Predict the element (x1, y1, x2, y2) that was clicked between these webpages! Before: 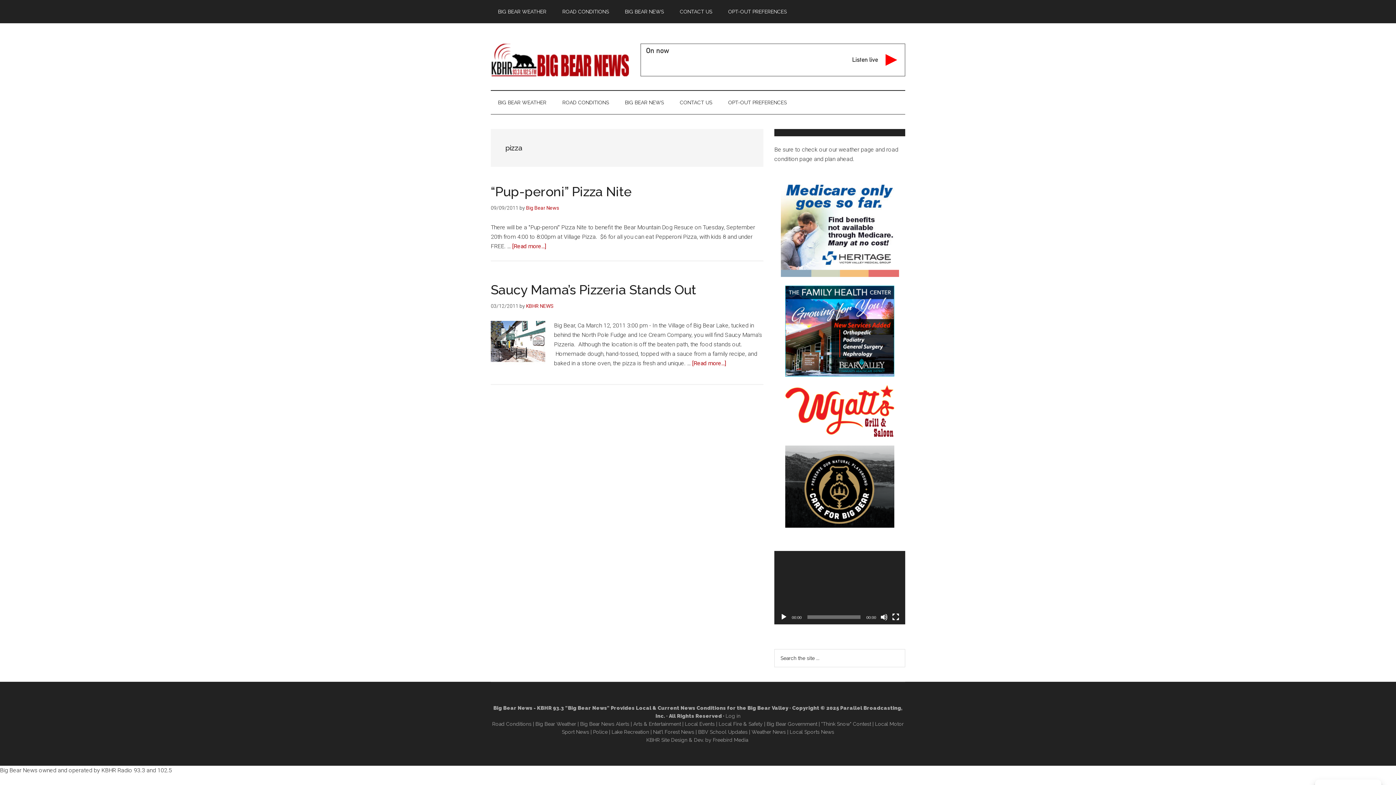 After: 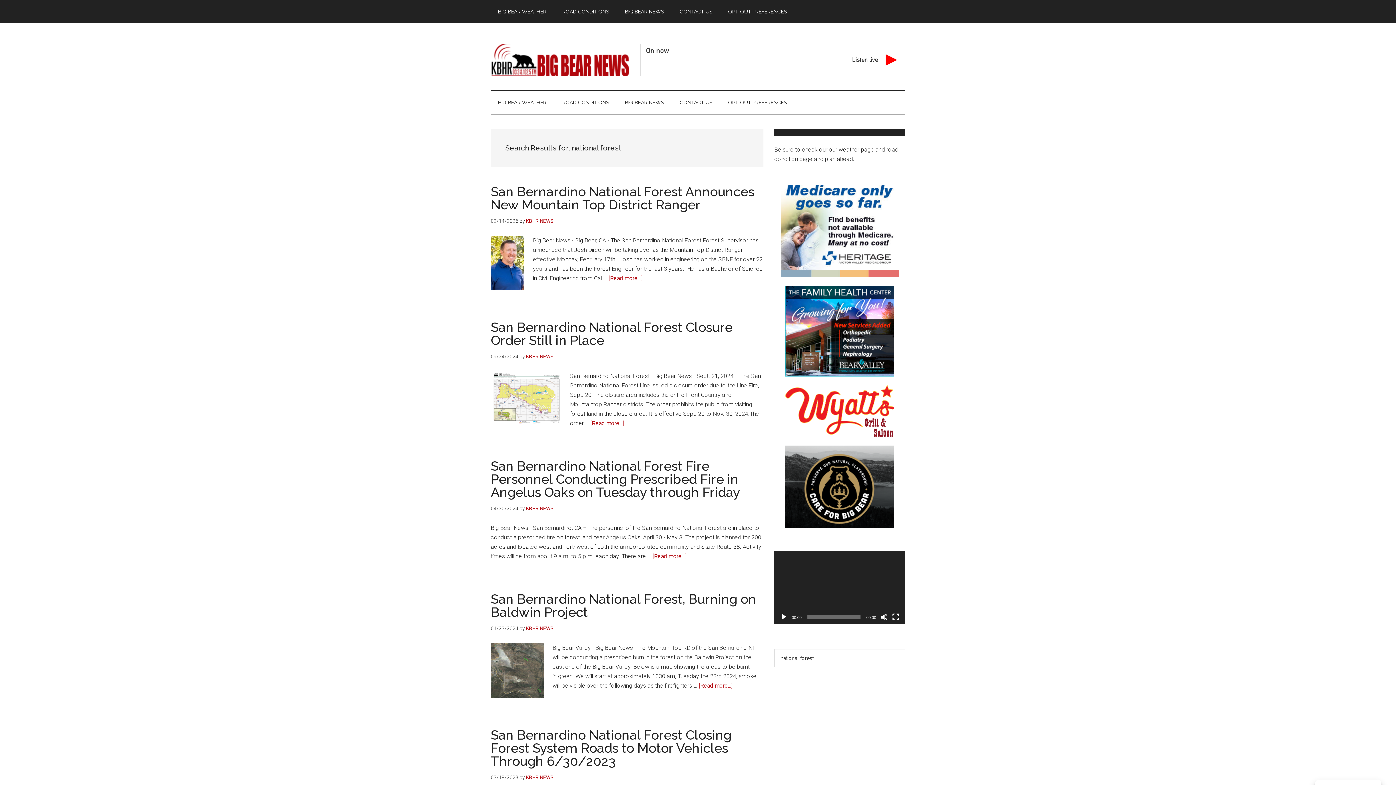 Action: label: Nat'l Forest News bbox: (653, 729, 694, 735)